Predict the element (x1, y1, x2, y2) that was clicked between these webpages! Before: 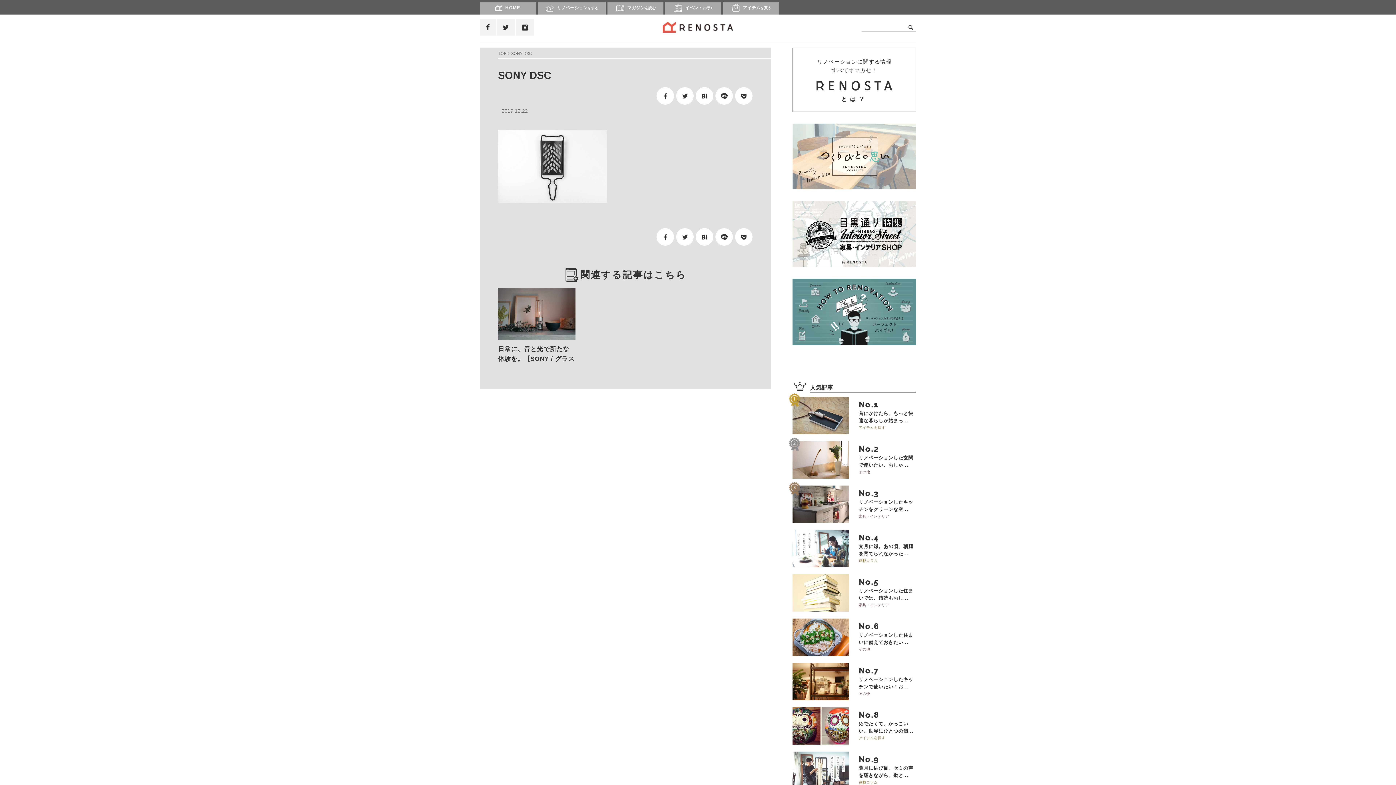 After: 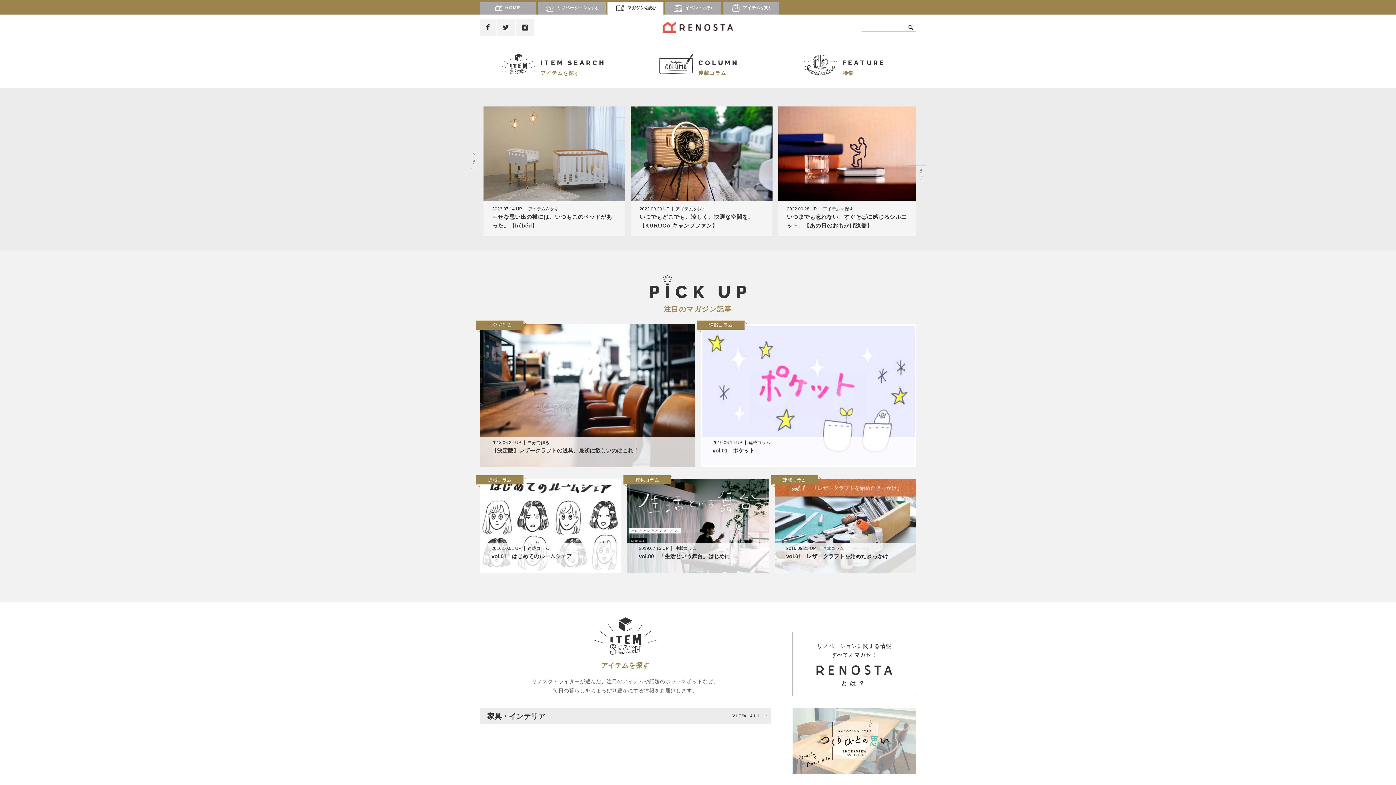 Action: label: マガジンを読む bbox: (607, 1, 663, 14)